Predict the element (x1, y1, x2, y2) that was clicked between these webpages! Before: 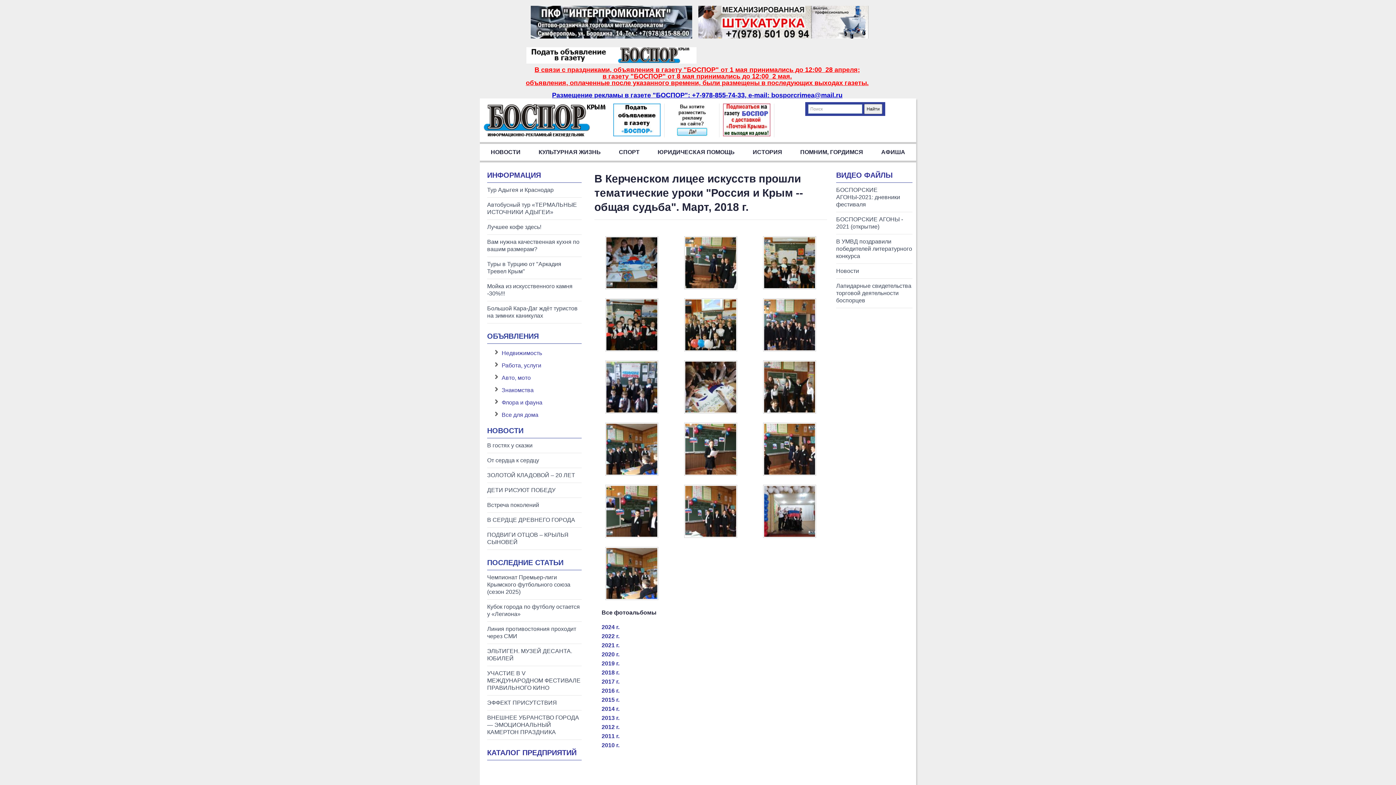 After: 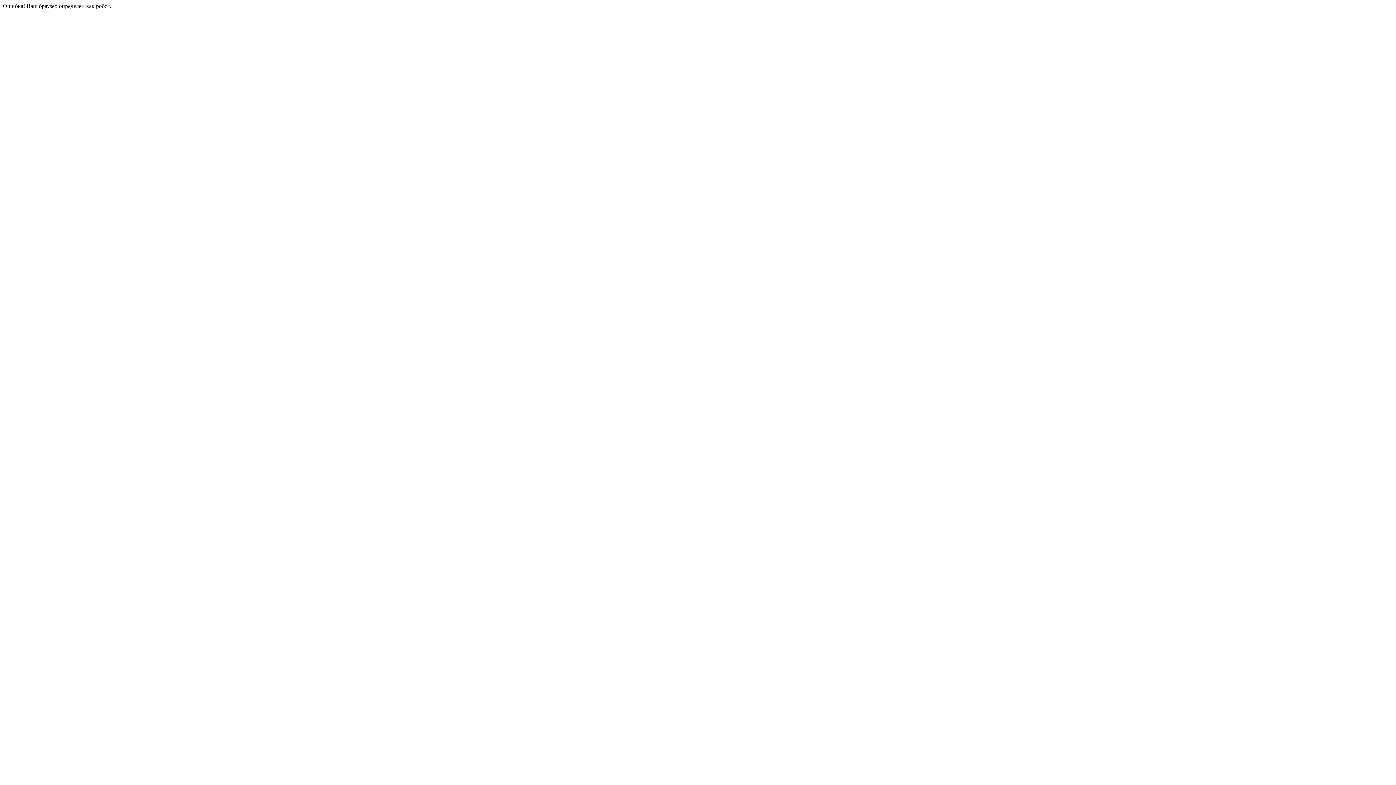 Action: bbox: (487, 472, 581, 483) label: ЗОЛОТОЙ КЛАДОВОЙ – 20 ЛЕТ